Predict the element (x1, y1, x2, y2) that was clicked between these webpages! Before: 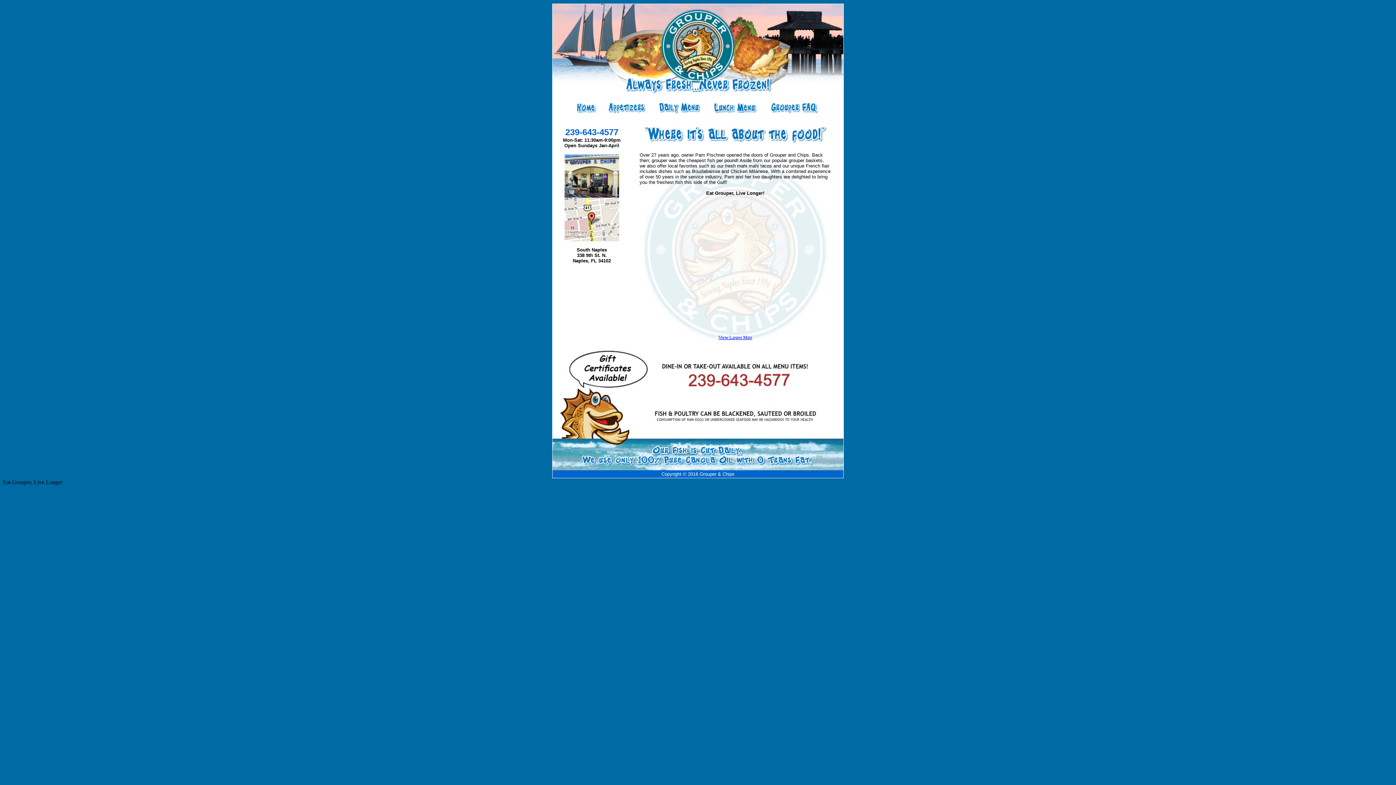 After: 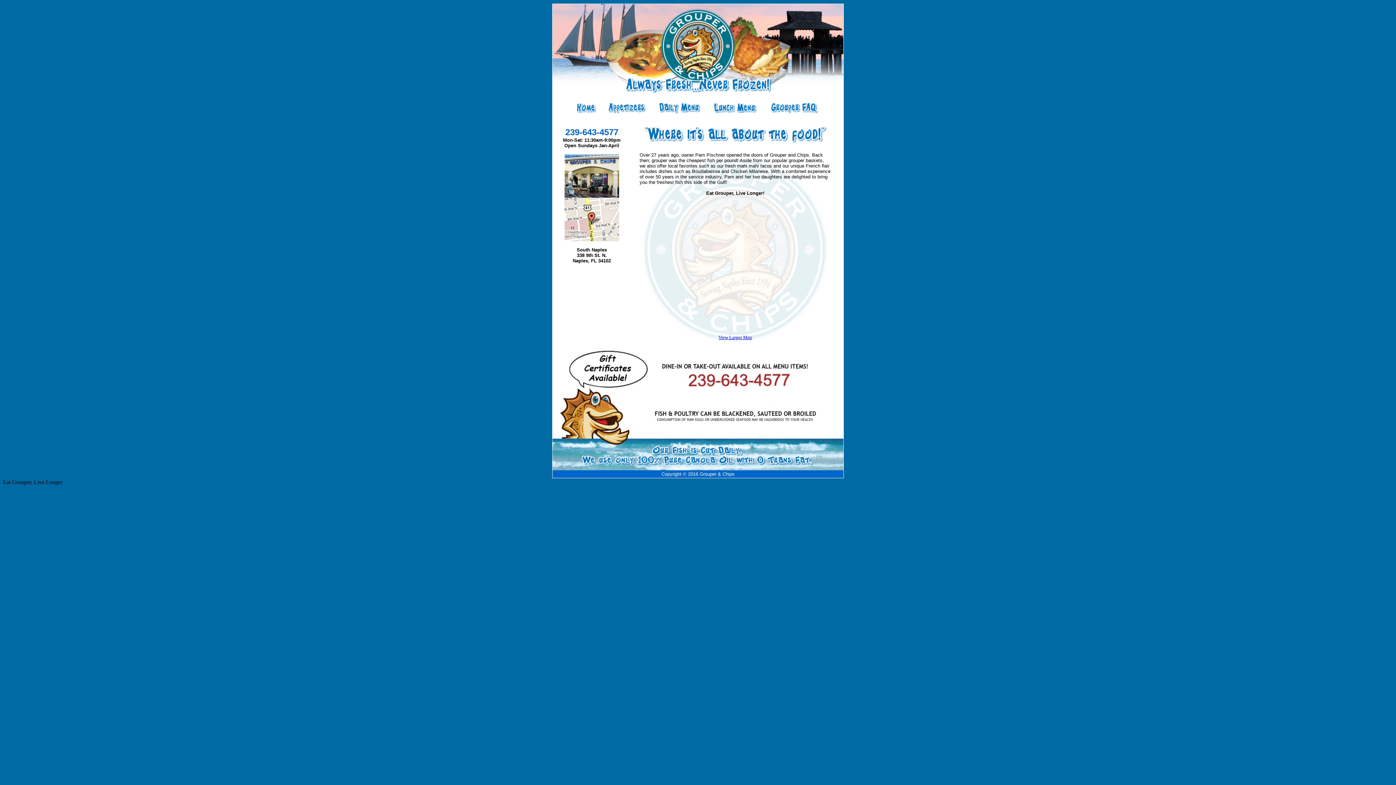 Action: bbox: (564, 236, 619, 242)